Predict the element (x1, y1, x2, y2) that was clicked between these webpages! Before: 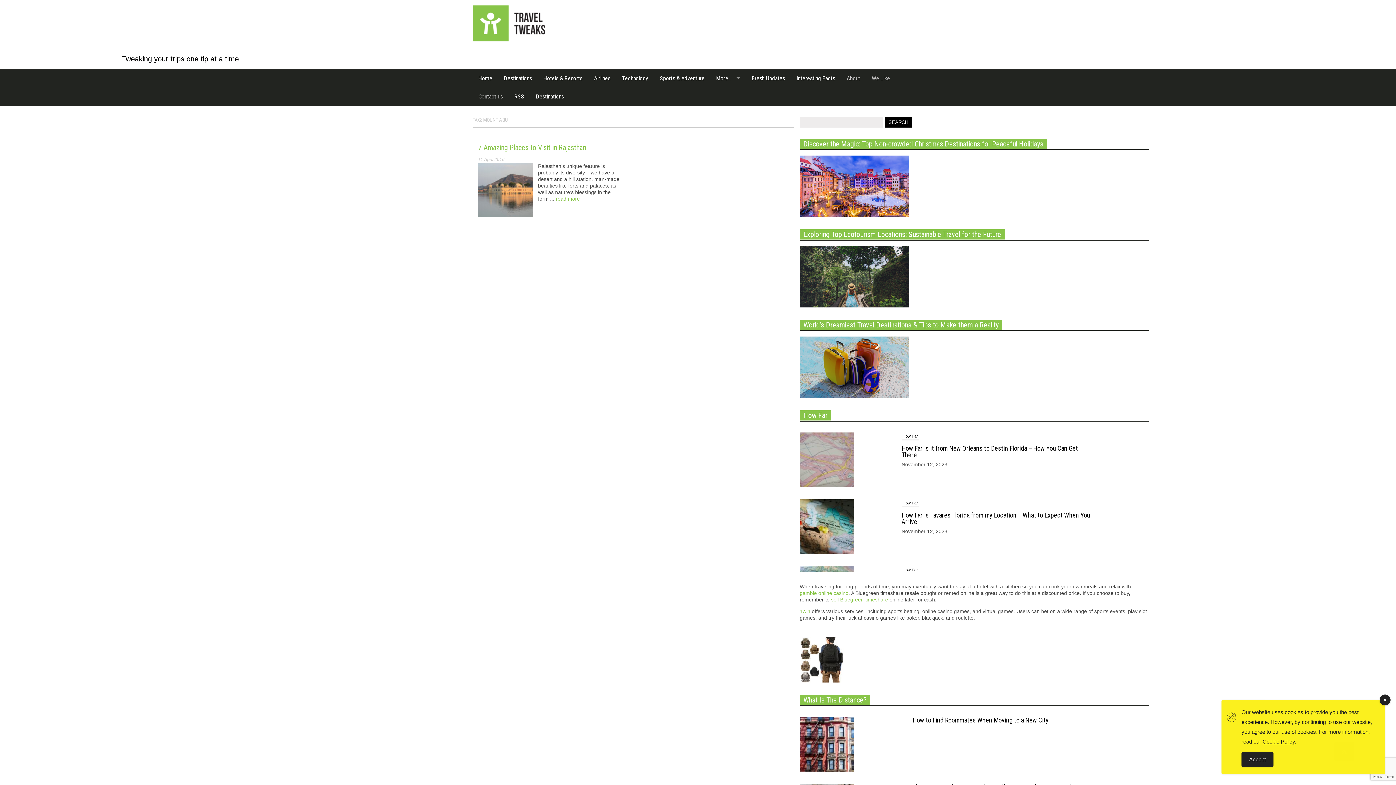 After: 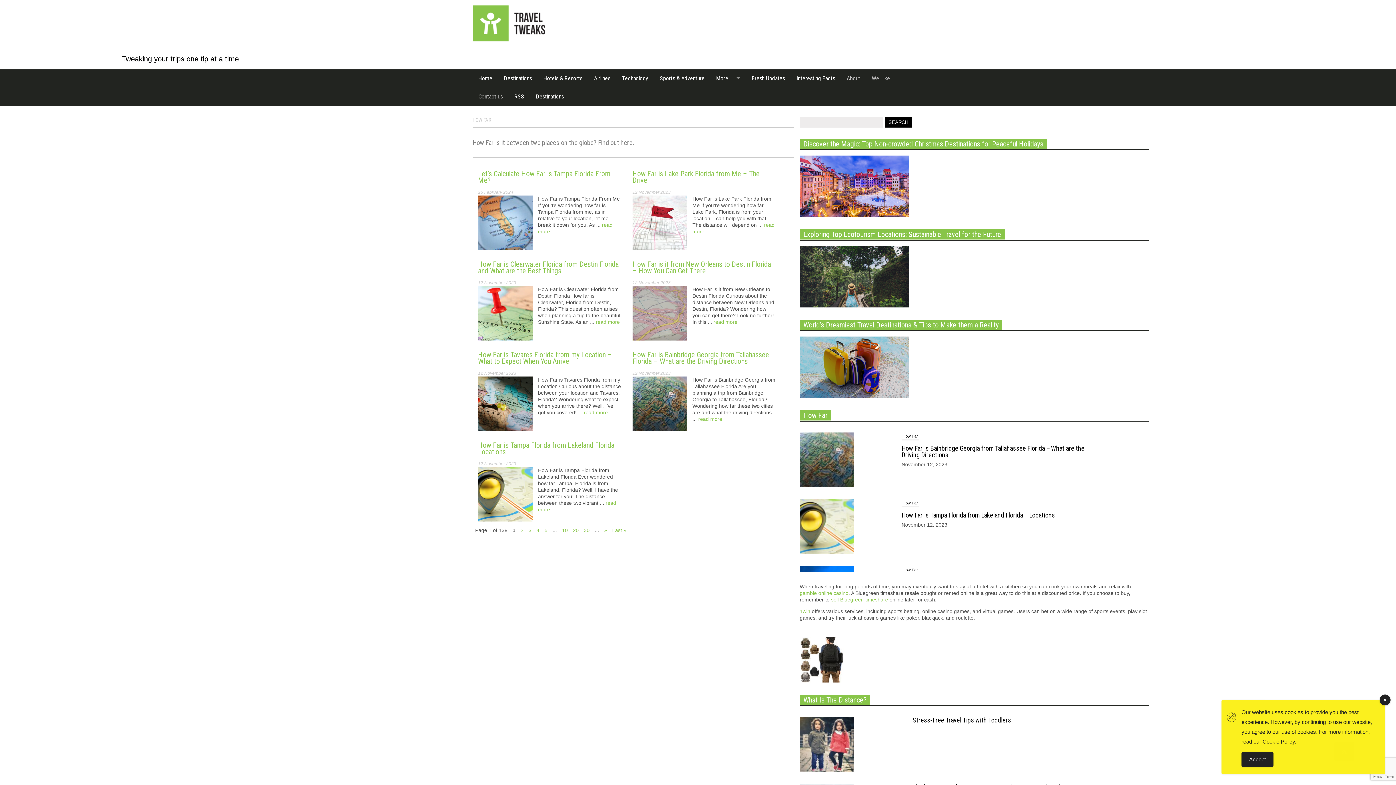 Action: label: How Far bbox: (901, 433, 919, 440)